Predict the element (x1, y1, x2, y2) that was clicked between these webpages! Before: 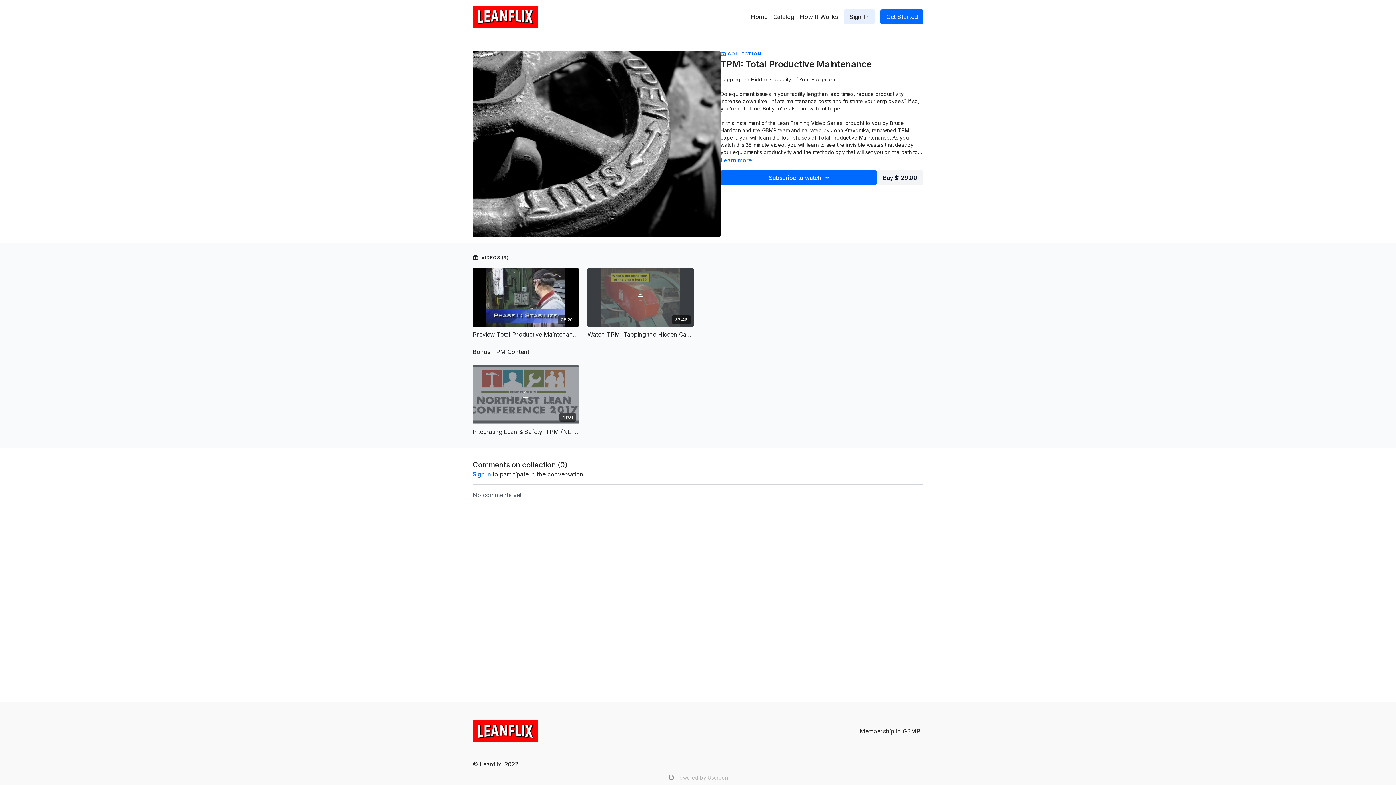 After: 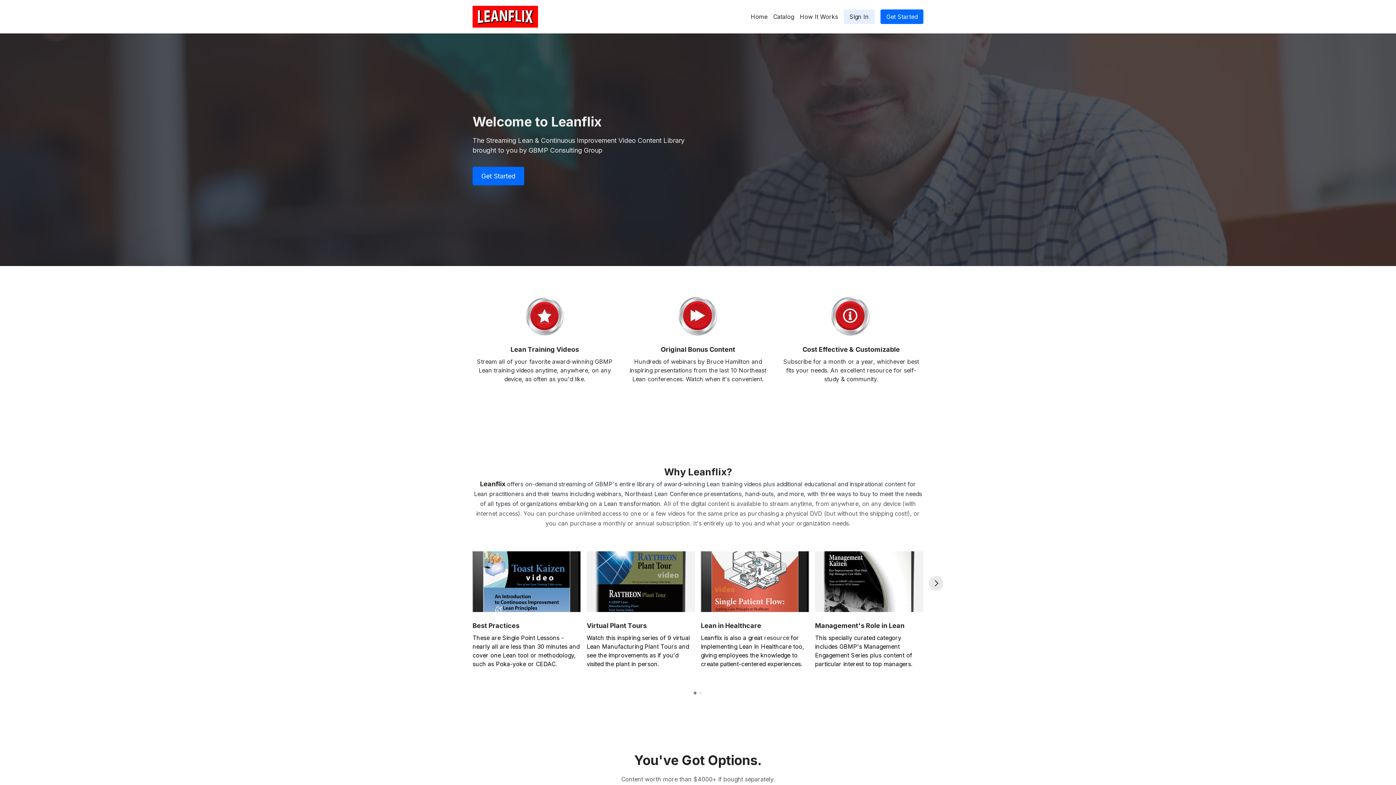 Action: bbox: (472, 720, 538, 742)